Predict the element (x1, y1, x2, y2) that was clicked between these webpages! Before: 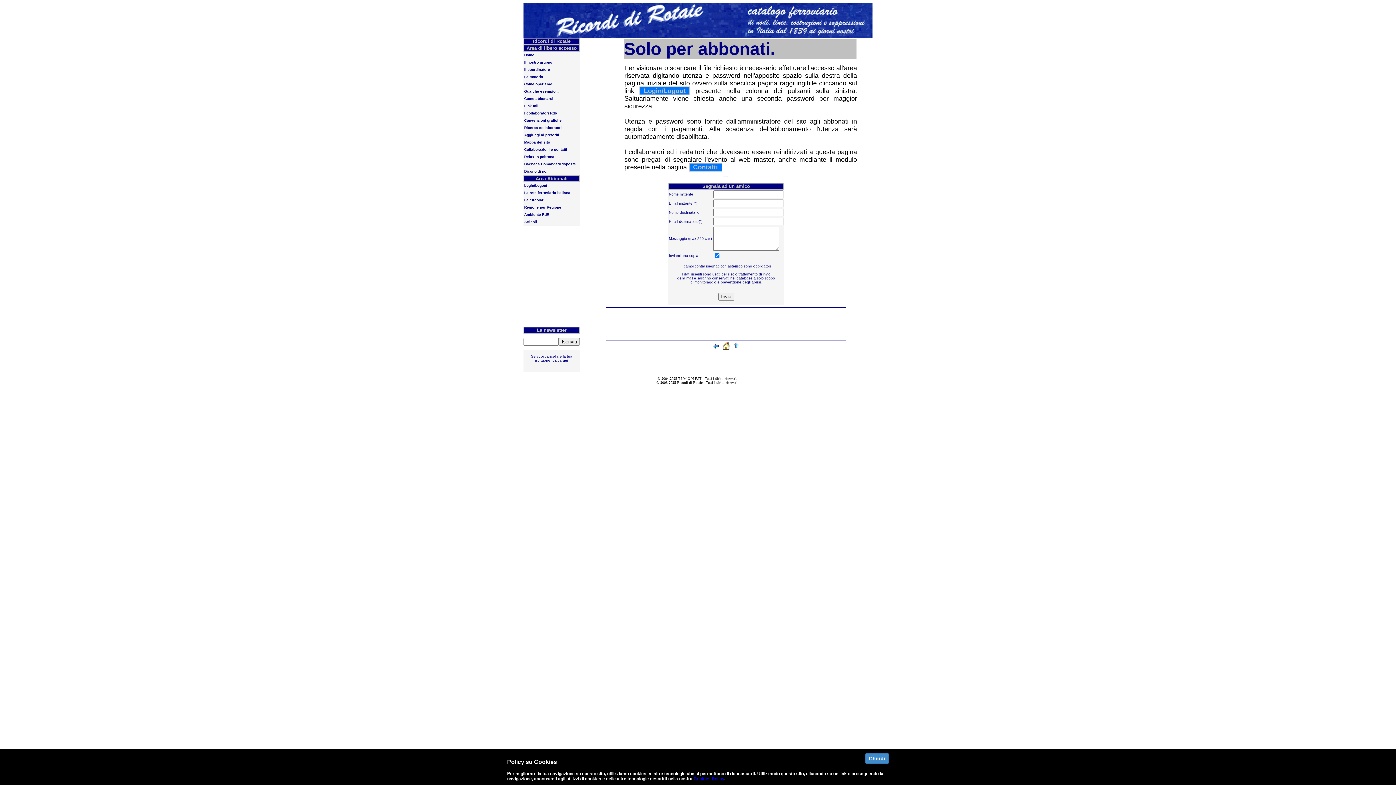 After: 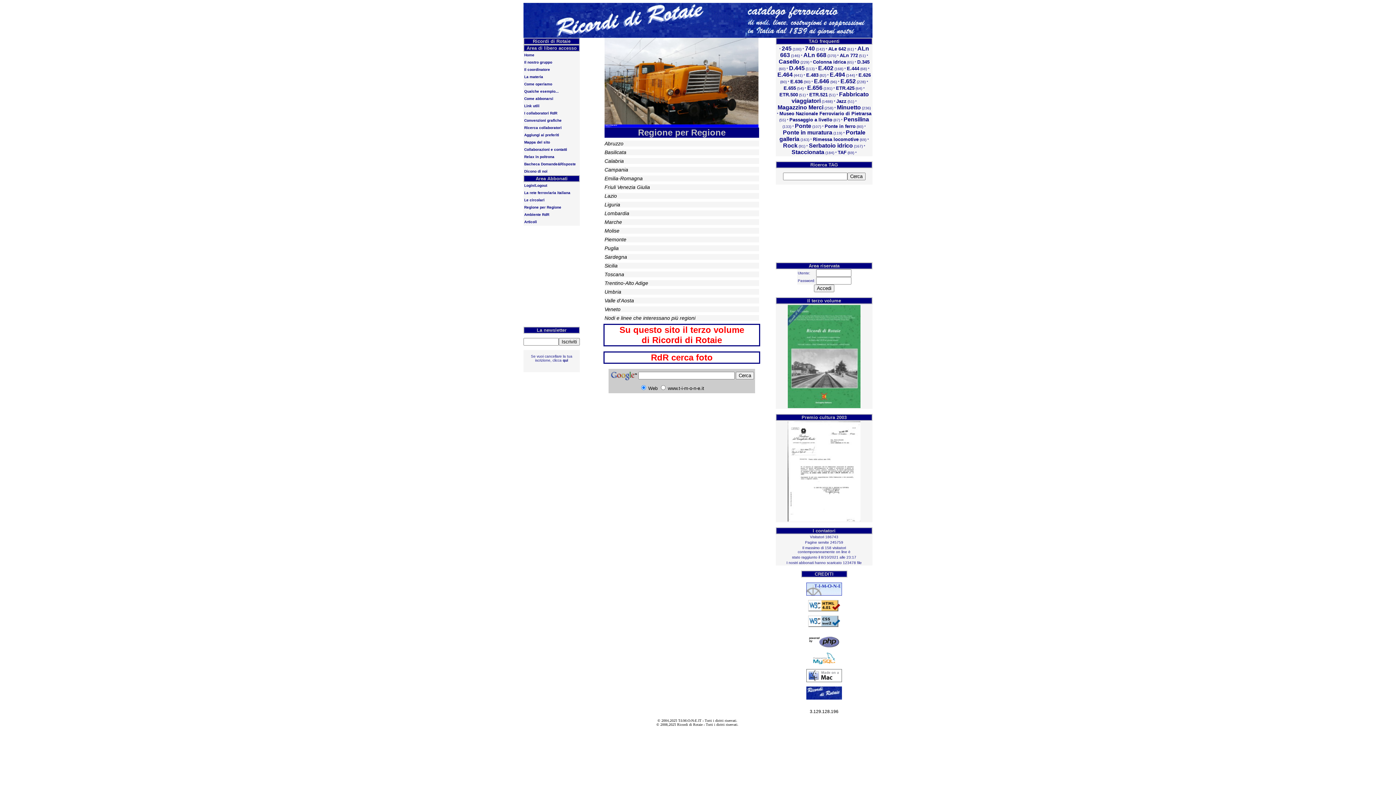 Action: label: Regione per Regione bbox: (524, 205, 561, 209)